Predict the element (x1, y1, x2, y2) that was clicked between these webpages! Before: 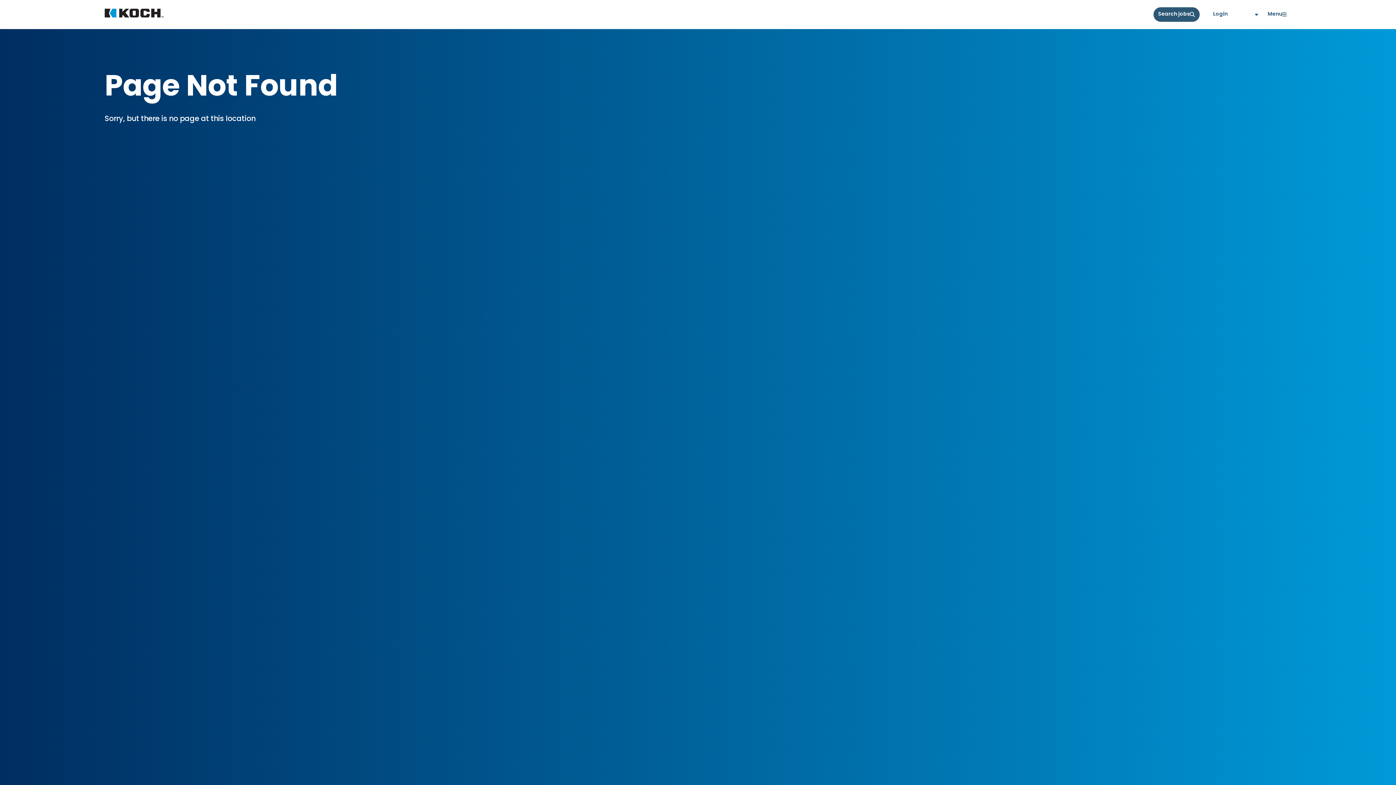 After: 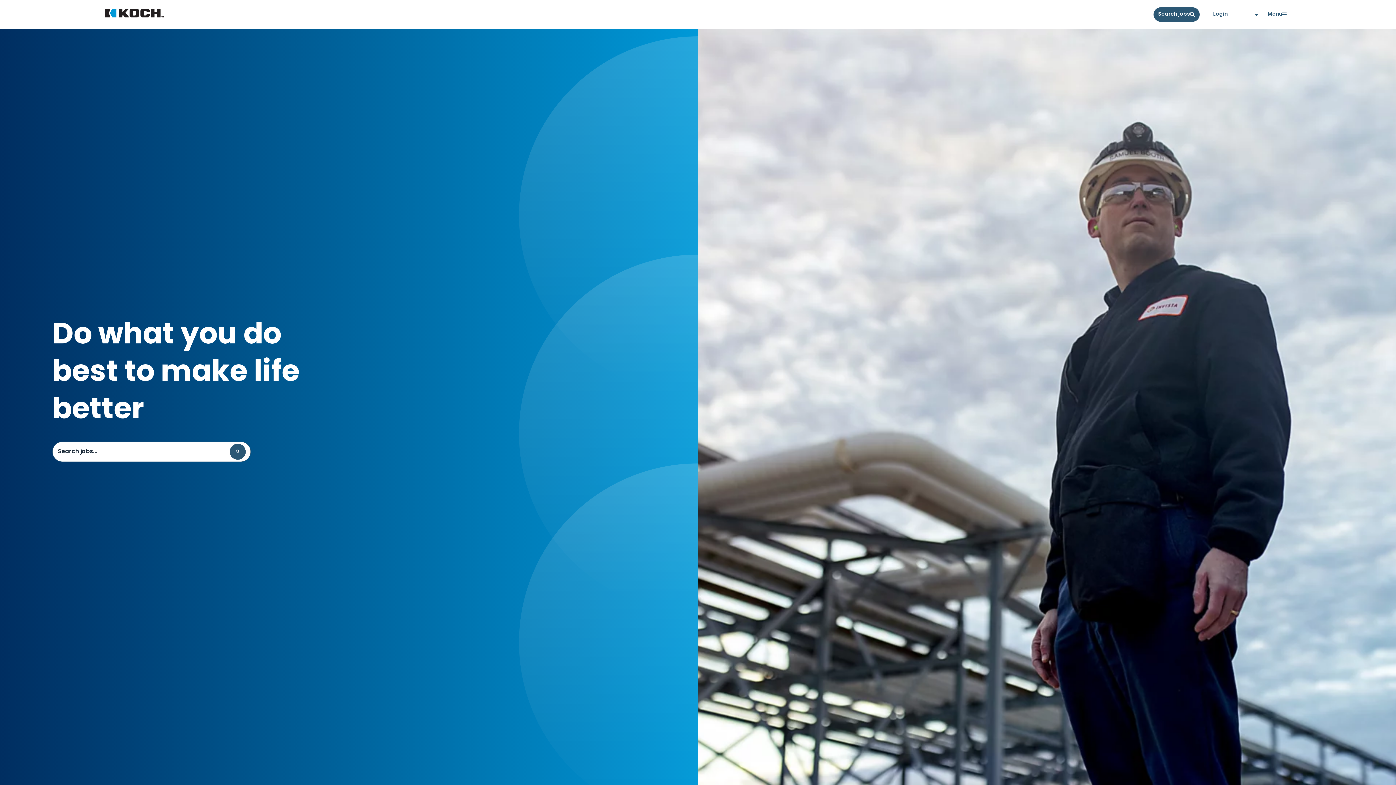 Action: bbox: (104, 8, 163, 20) label: Koch Careers